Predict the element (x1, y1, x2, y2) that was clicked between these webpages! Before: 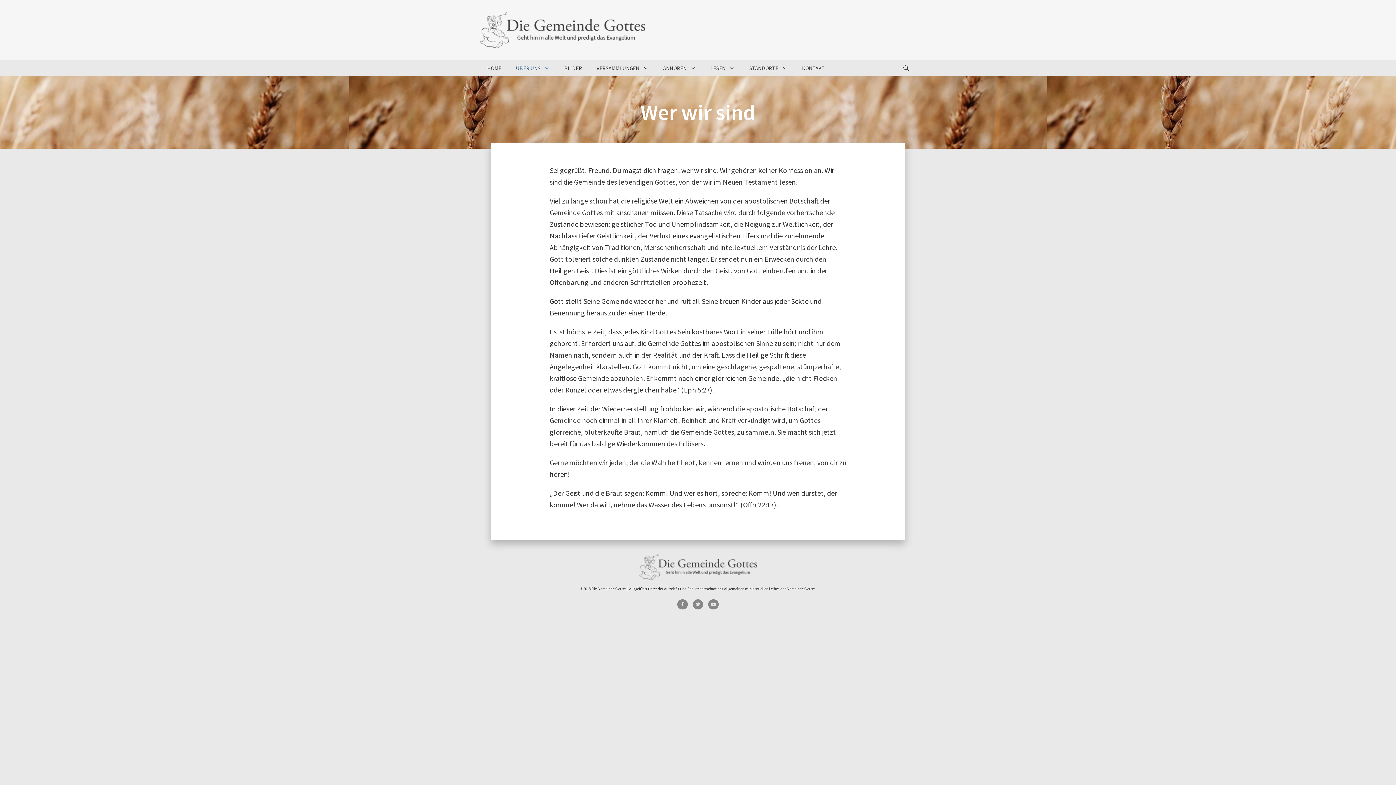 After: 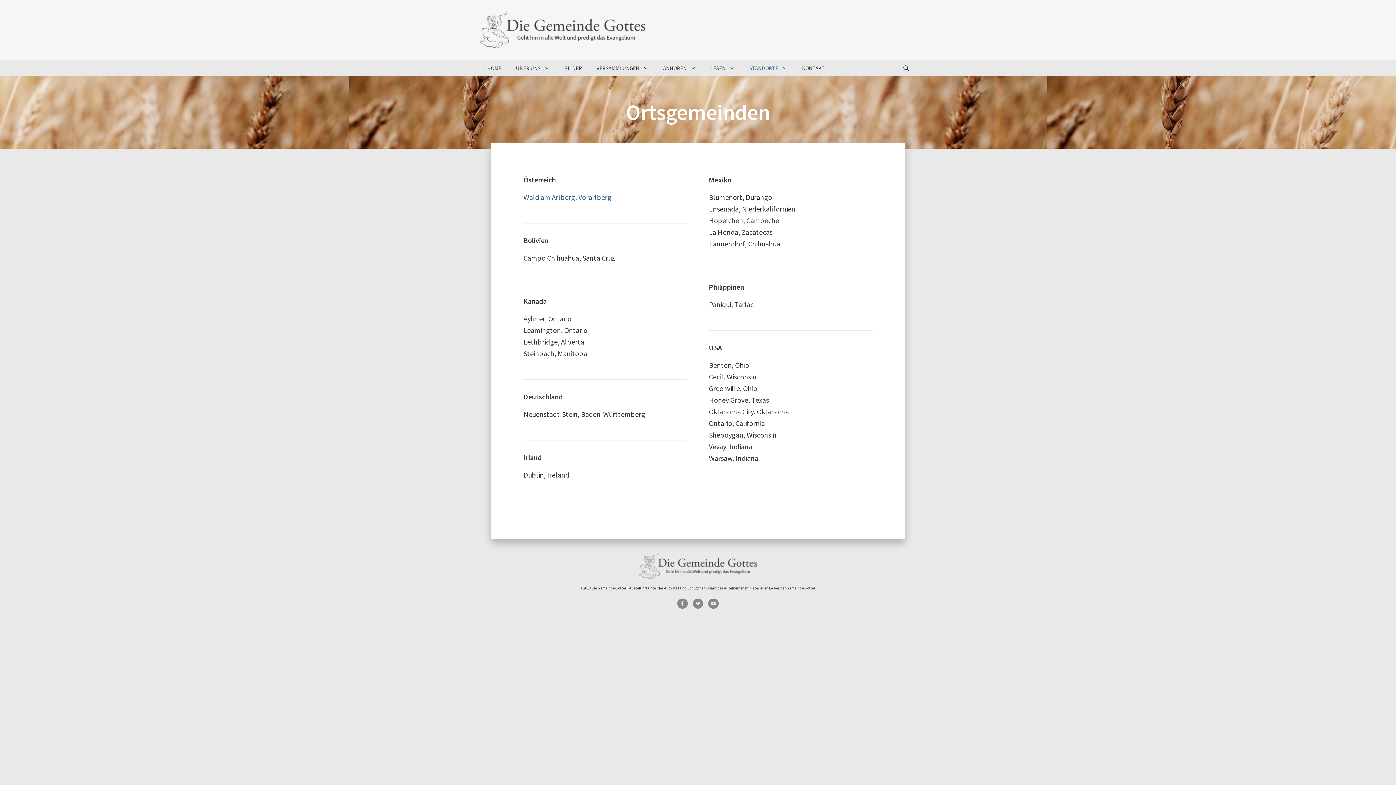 Action: label: STANDORTE bbox: (742, 60, 794, 76)